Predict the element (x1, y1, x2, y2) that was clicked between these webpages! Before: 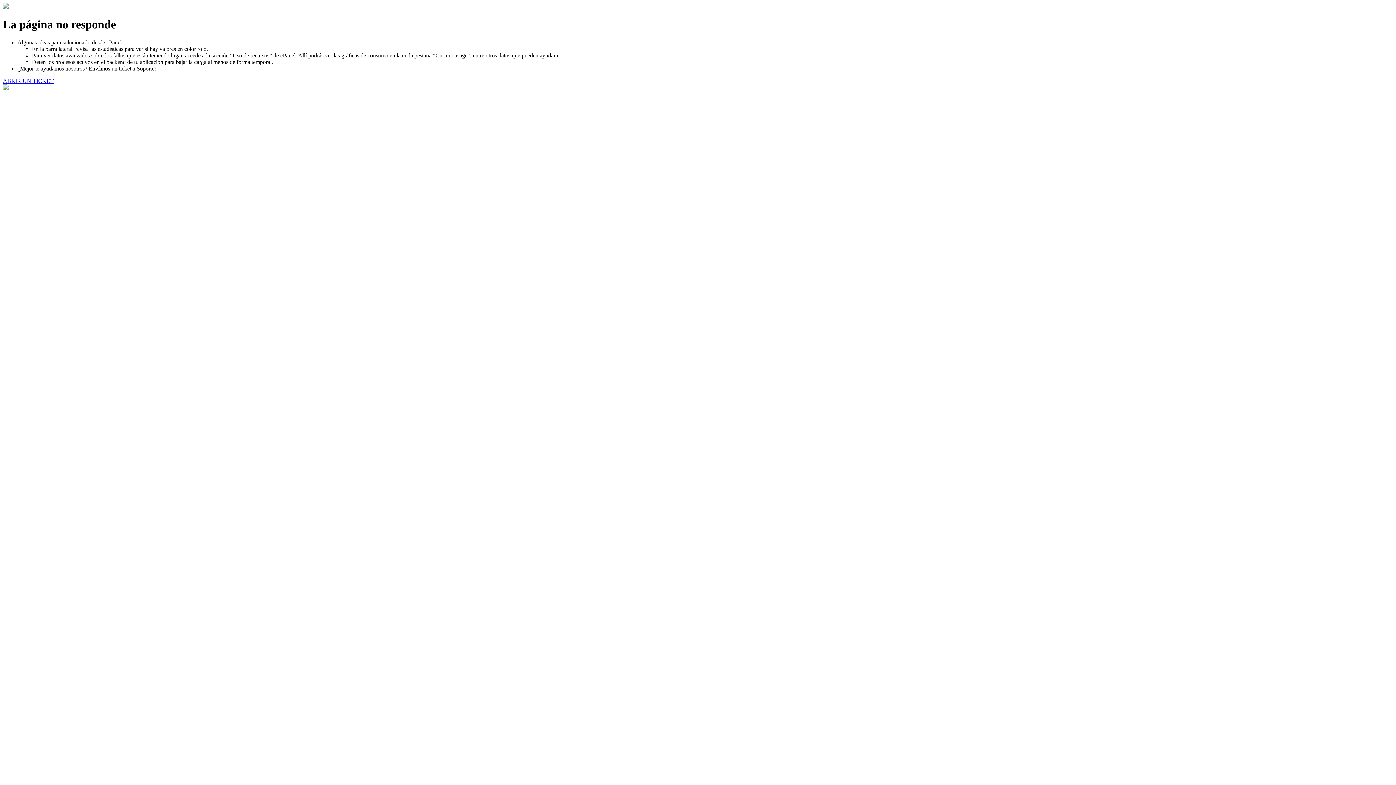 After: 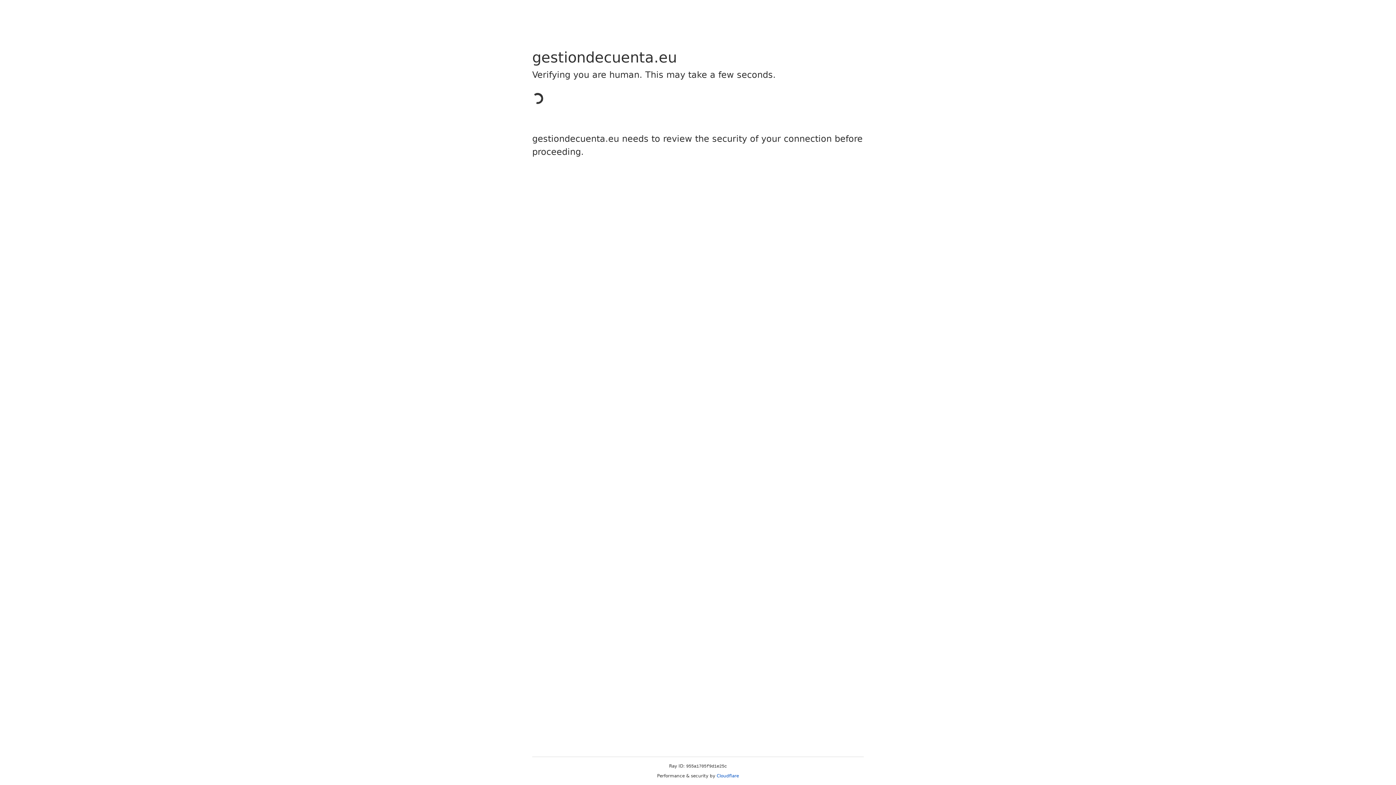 Action: bbox: (2, 77, 53, 83) label: ABRIR UN TICKET